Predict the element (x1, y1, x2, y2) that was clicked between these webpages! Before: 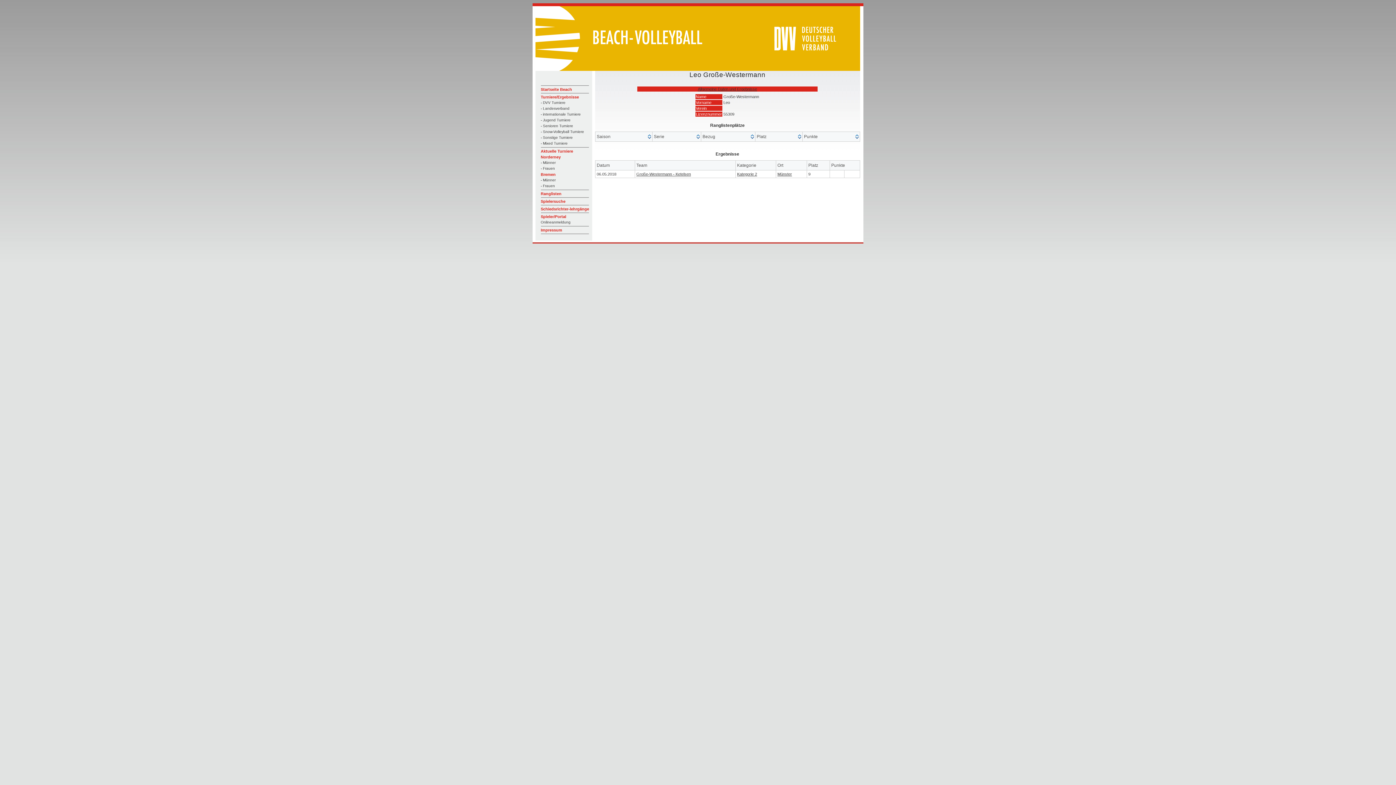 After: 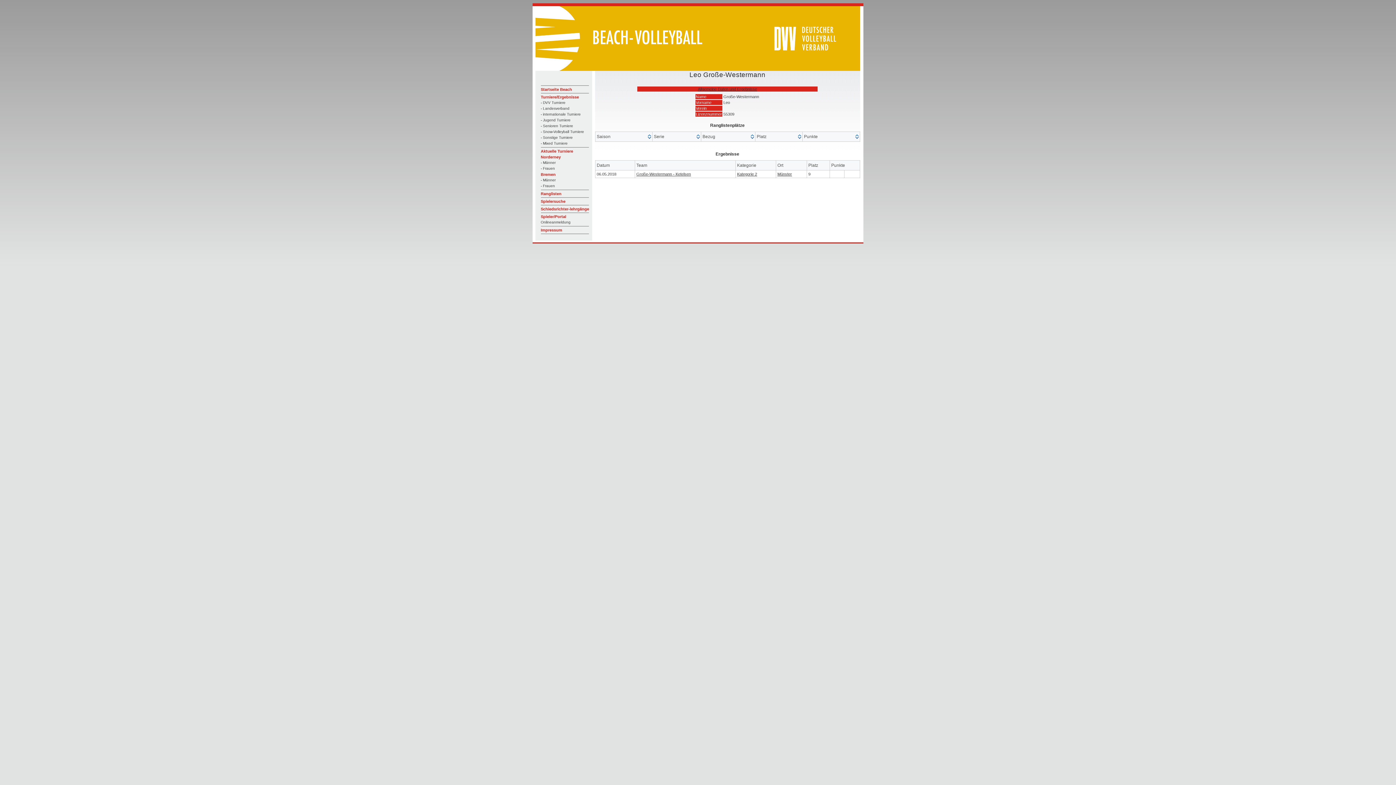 Action: bbox: (698, 86, 757, 91) label: Allgemeine Daten und Ergebnisse